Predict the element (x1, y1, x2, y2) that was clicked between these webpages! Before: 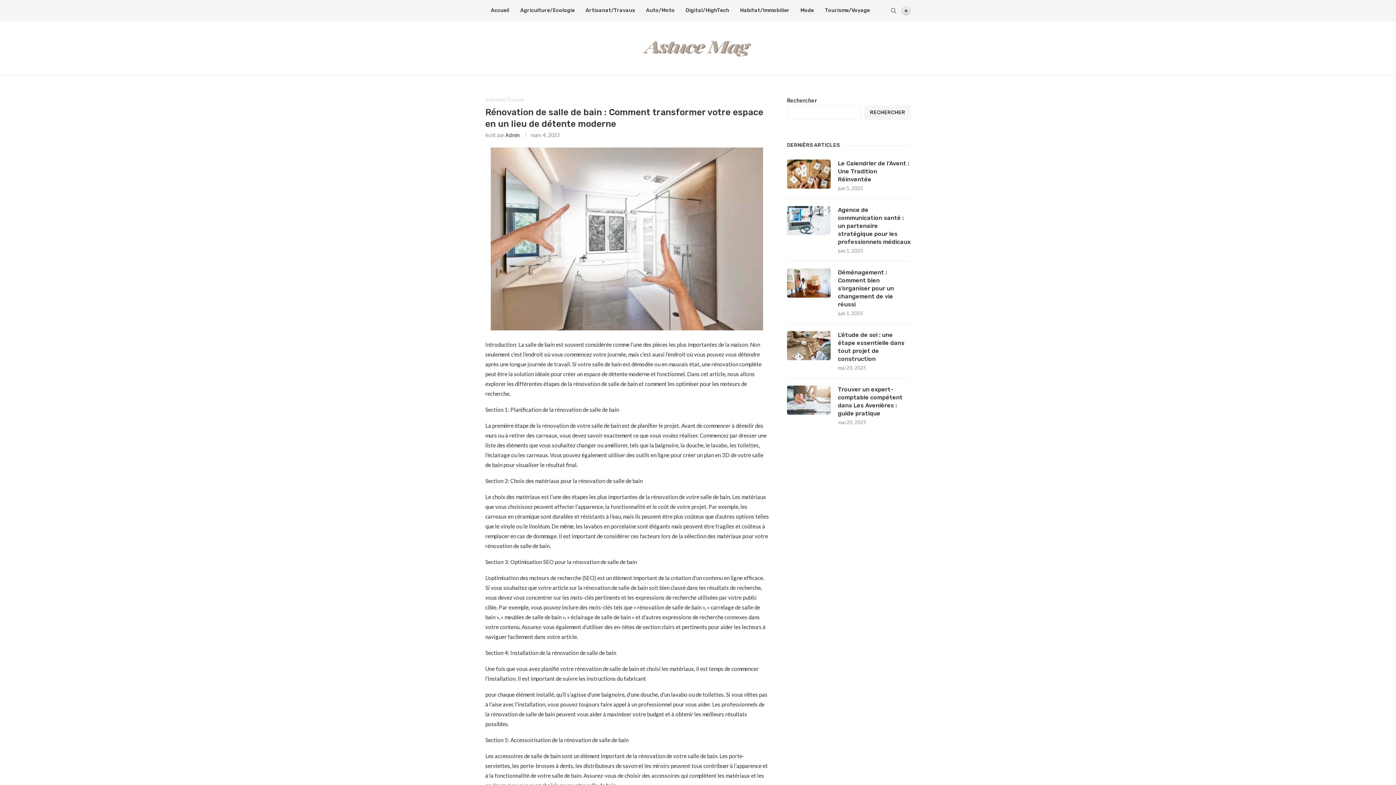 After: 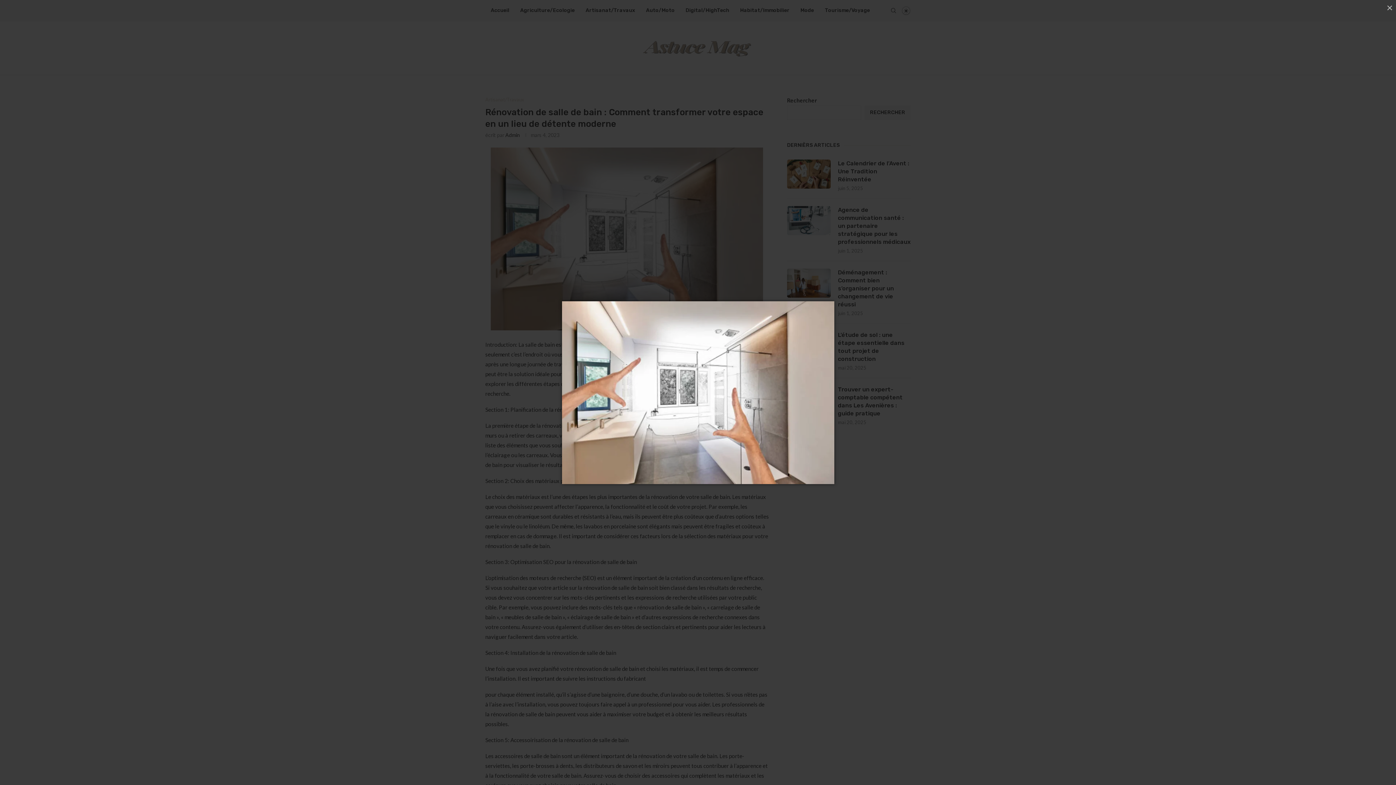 Action: bbox: (491, 147, 763, 154)